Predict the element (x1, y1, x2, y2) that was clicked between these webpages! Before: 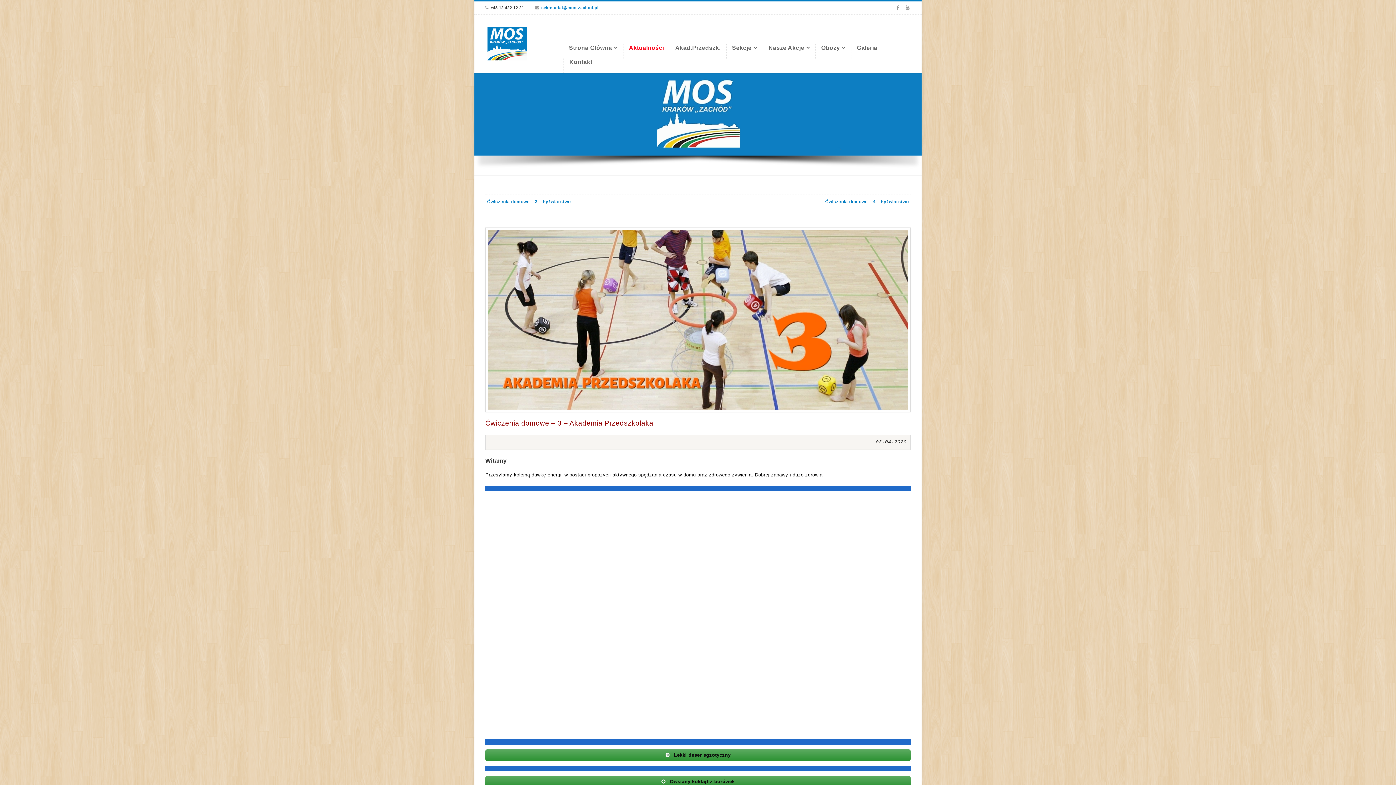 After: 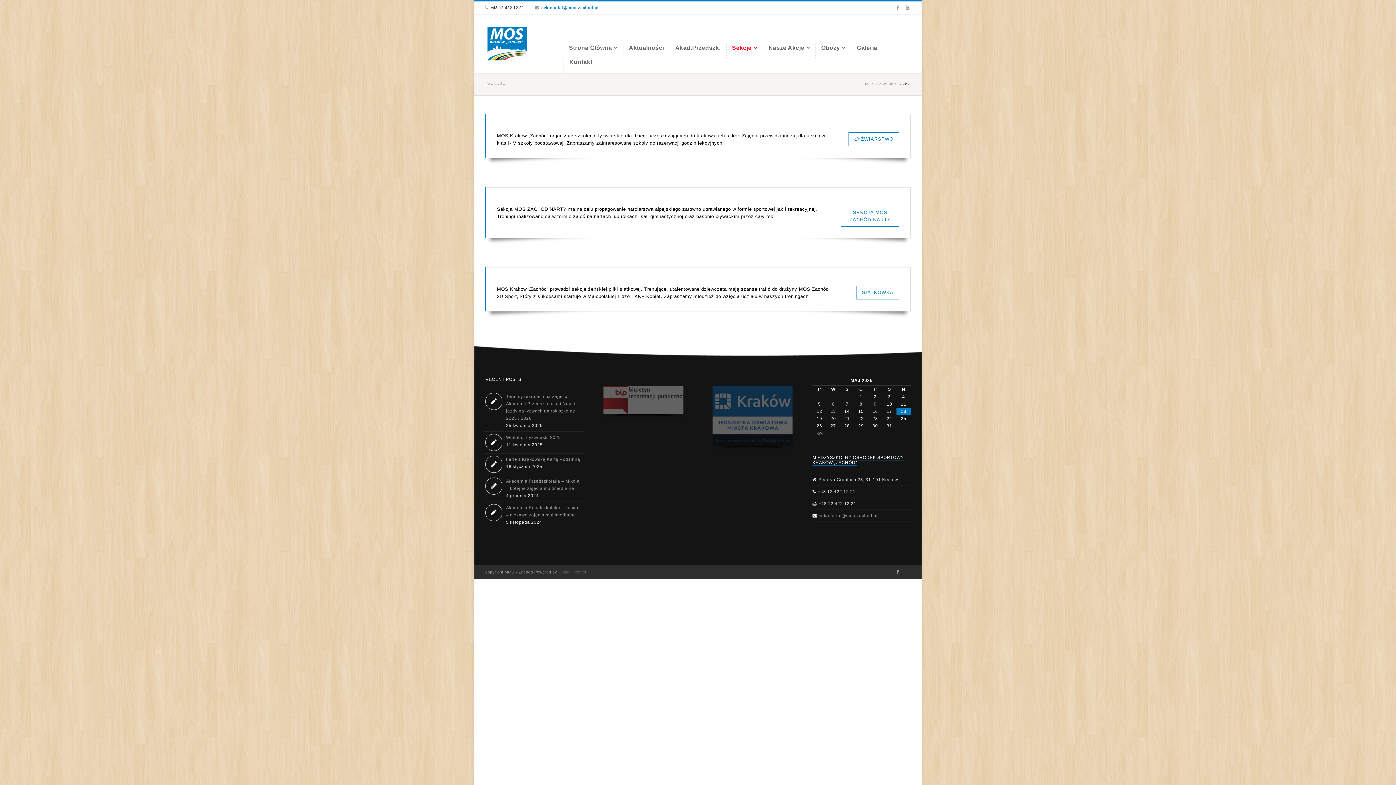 Action: label: Sekcje bbox: (726, 44, 757, 58)